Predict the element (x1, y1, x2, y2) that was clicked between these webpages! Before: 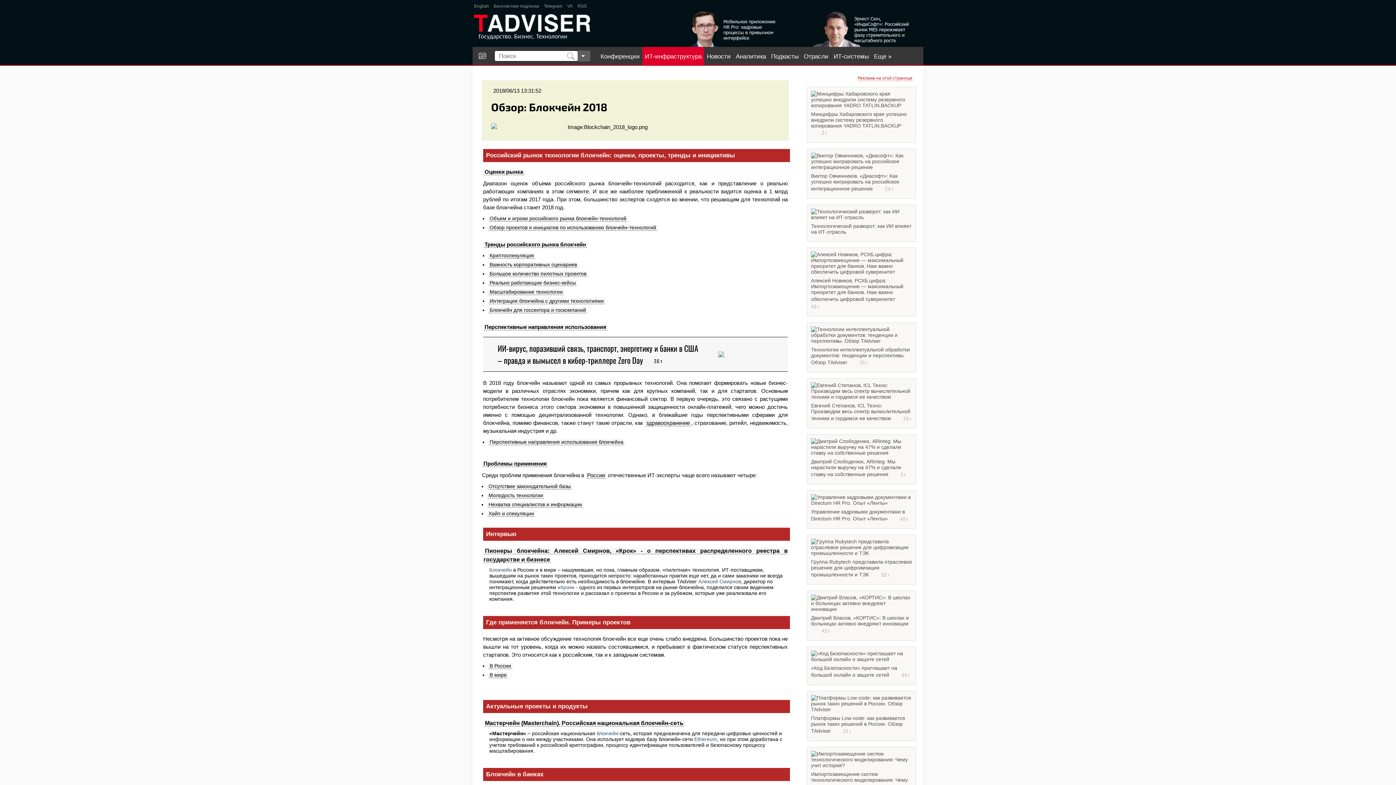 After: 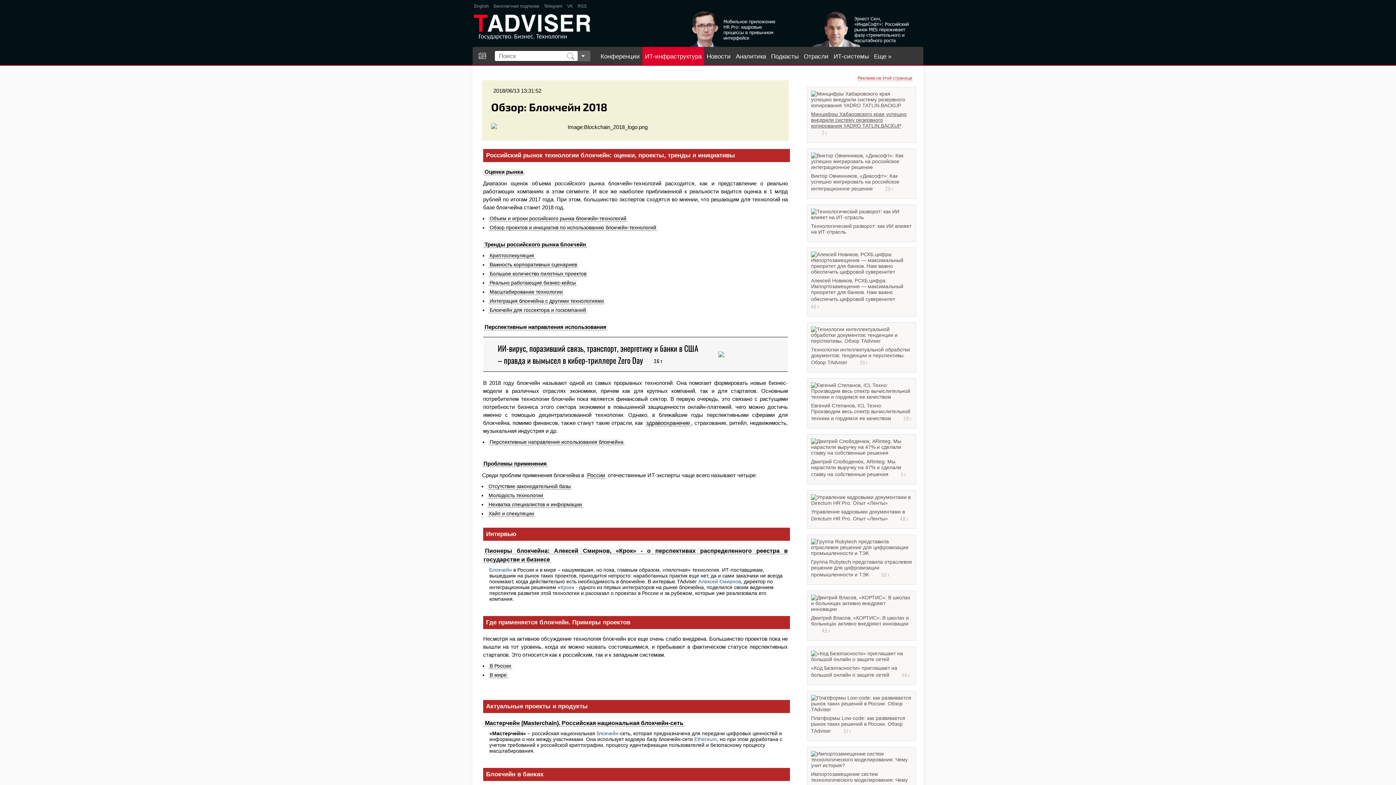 Action: label: Минцифры Хабаровского края успешно внедрили систему резервного копирования YADRO TATLIN.BACKUP bbox: (811, 111, 906, 128)